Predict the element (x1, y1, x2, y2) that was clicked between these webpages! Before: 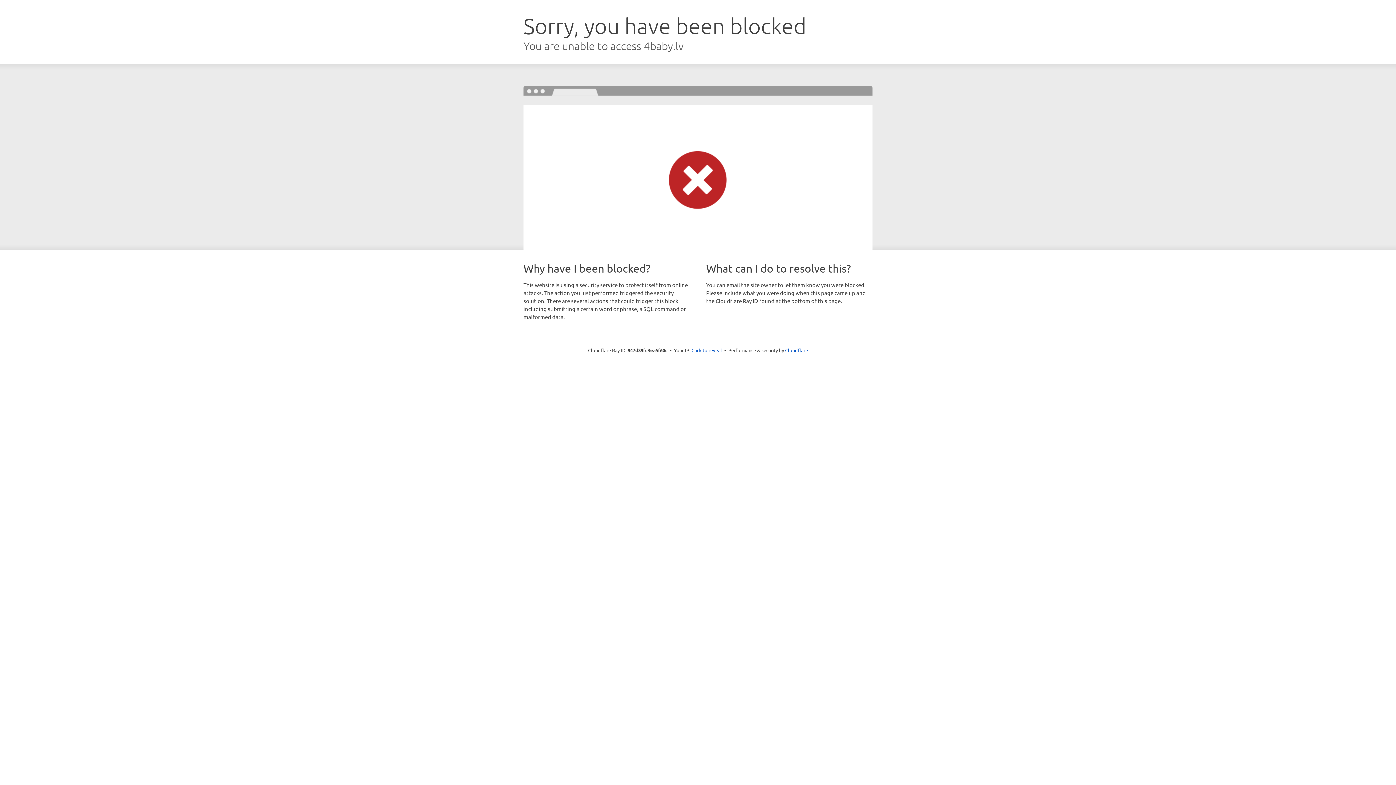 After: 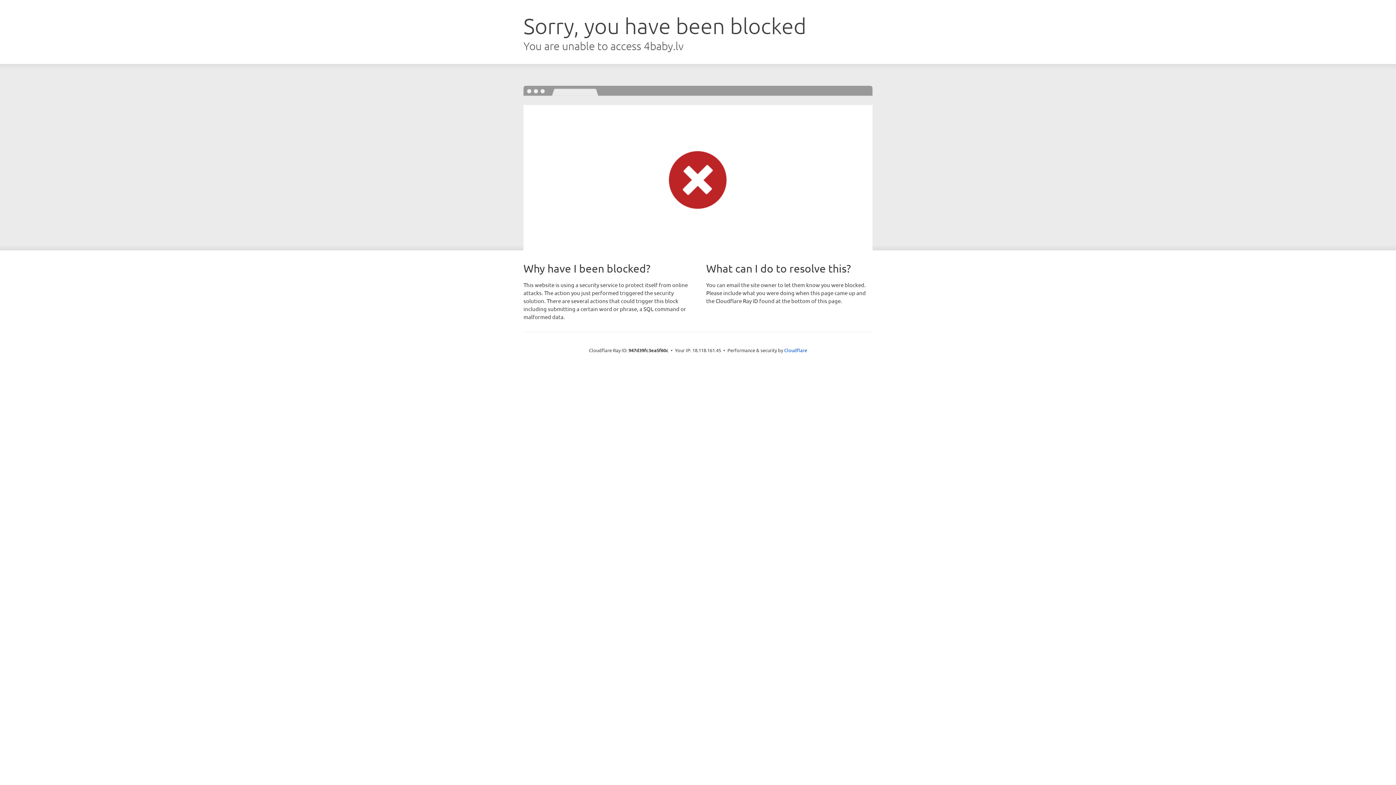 Action: bbox: (691, 346, 722, 353) label: Click to reveal